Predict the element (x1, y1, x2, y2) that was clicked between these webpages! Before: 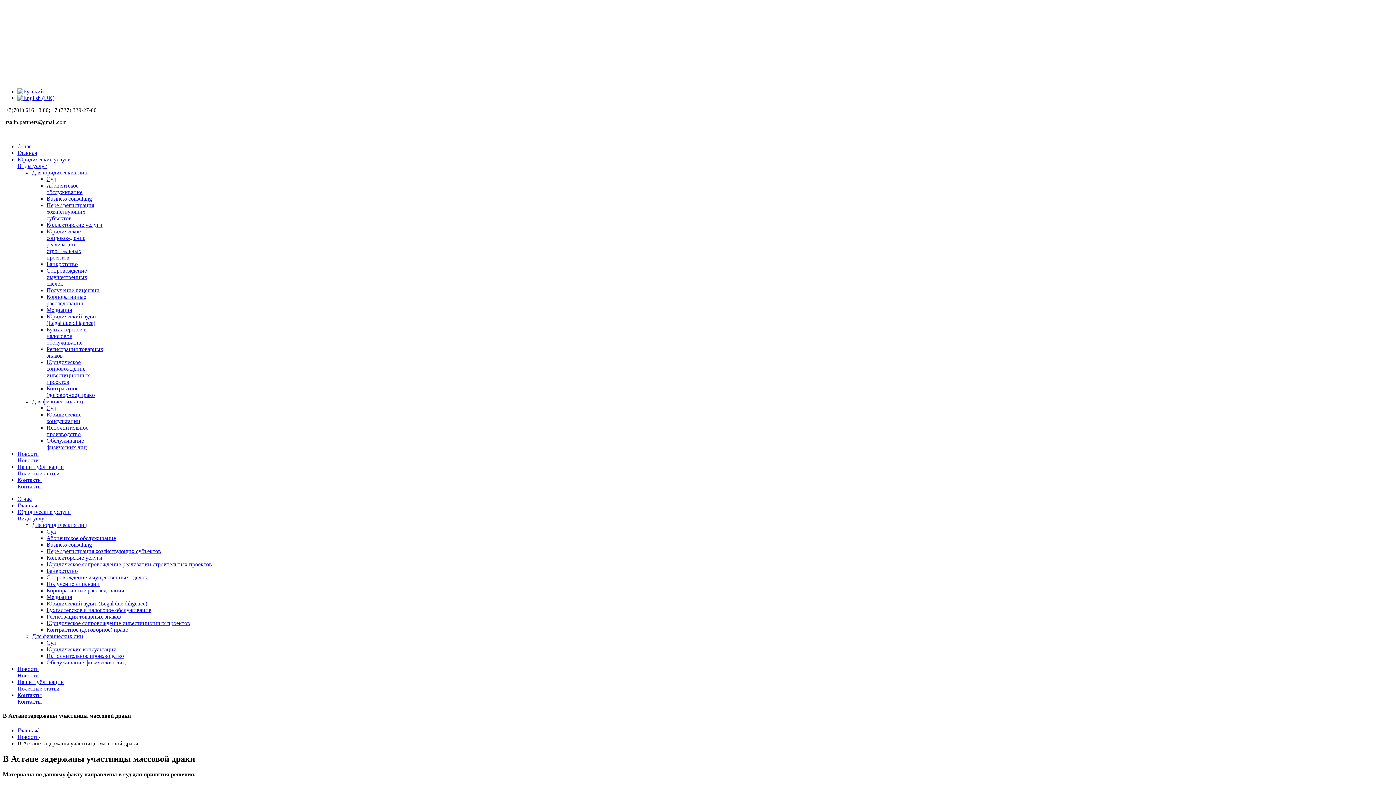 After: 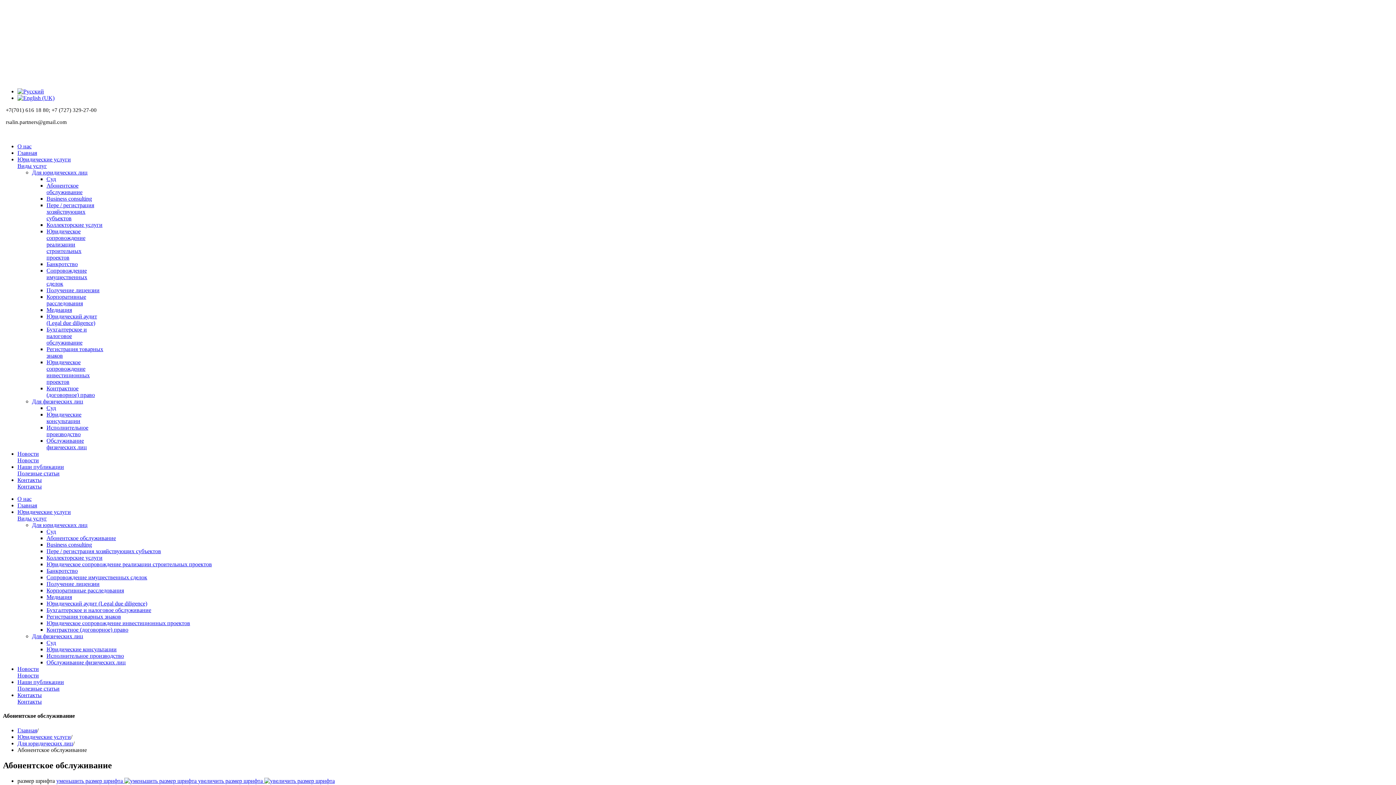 Action: label: Абонентское обслуживание bbox: (46, 182, 82, 195)